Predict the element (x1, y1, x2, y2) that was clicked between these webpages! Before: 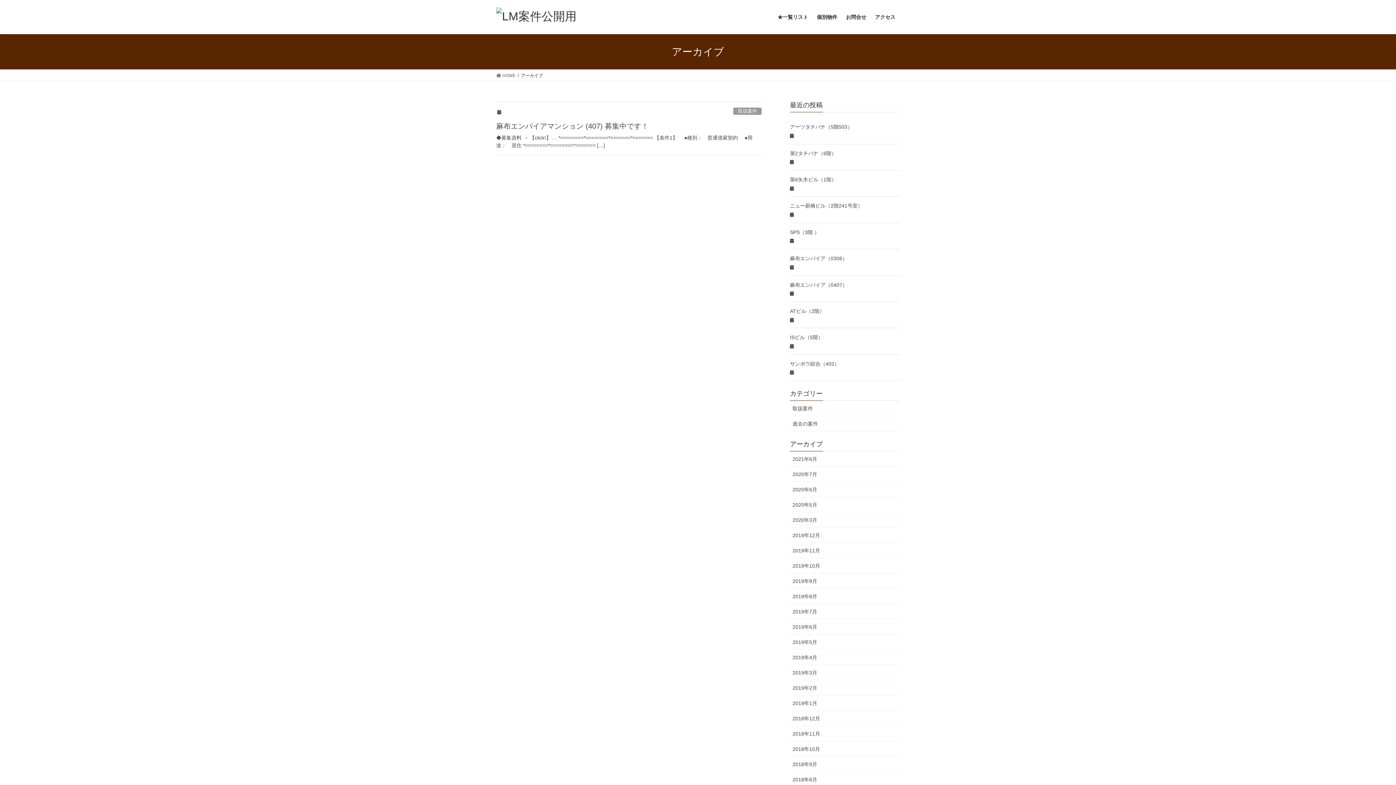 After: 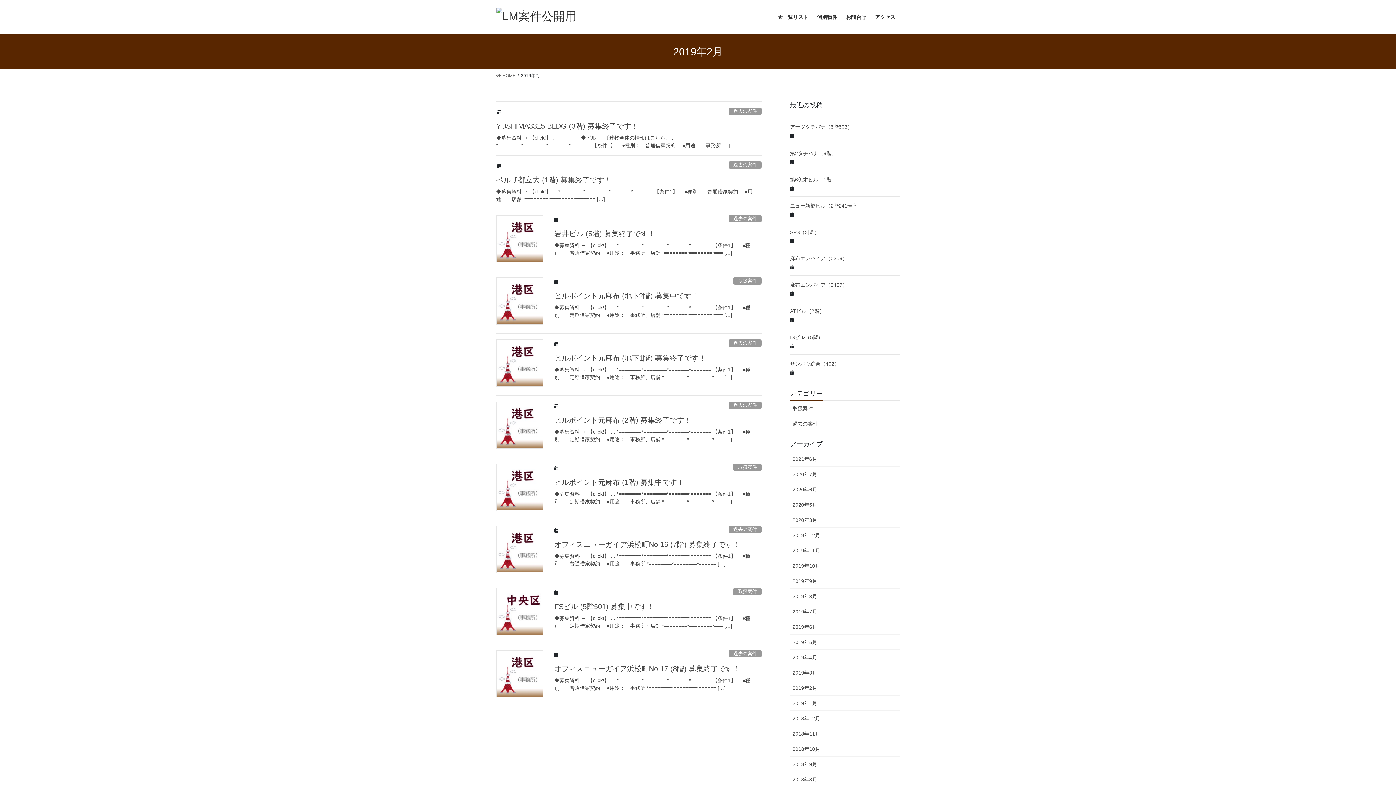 Action: label: 2019年2月 bbox: (790, 680, 900, 696)